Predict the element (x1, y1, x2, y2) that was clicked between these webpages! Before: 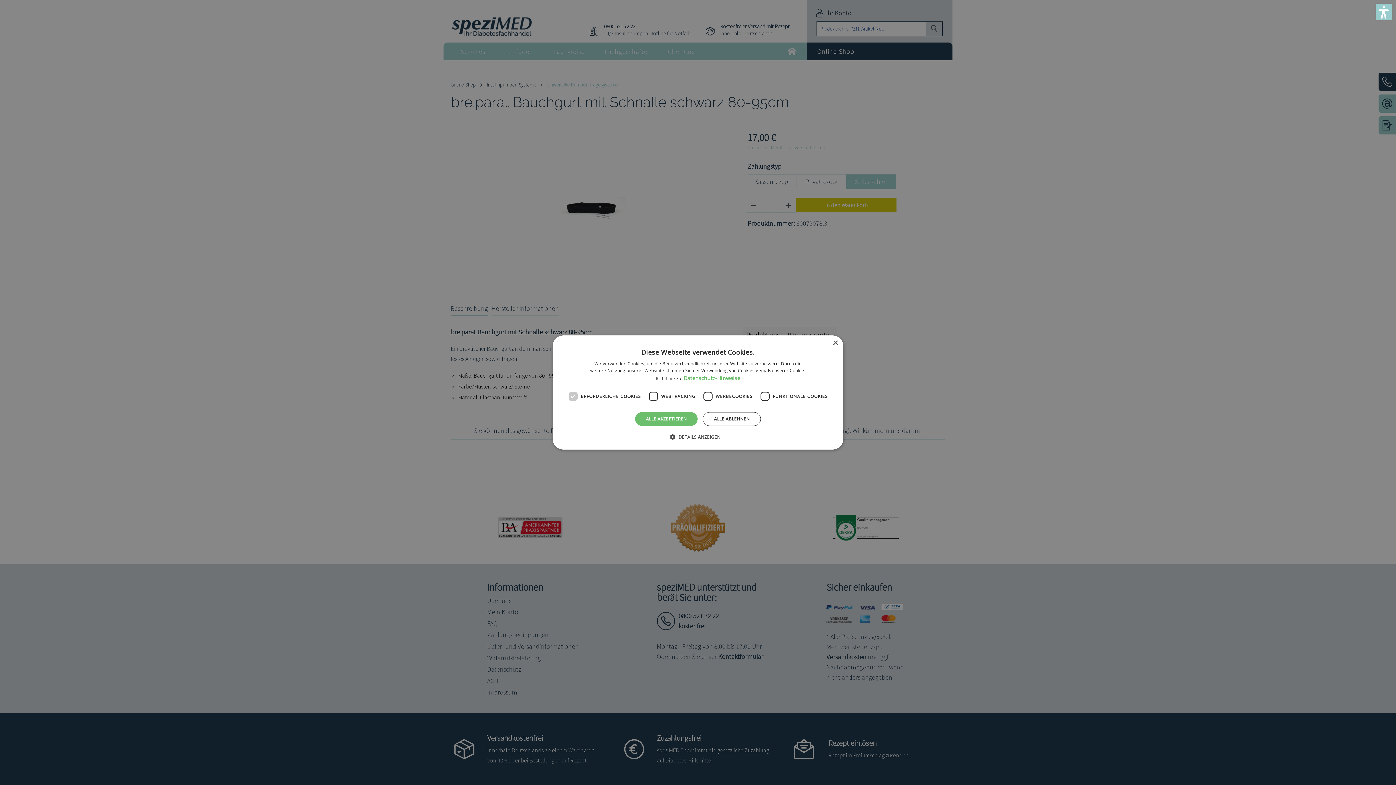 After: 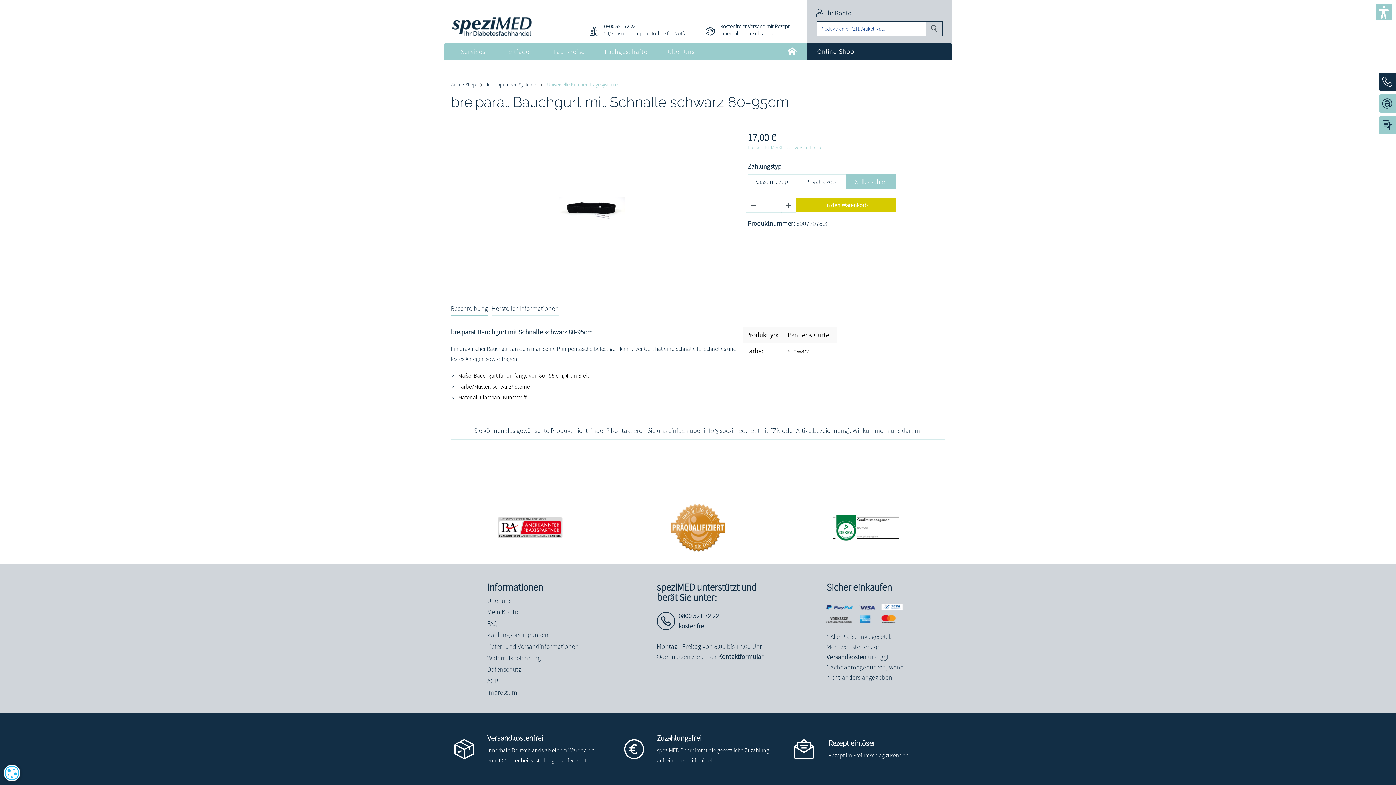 Action: label: ALLE ABLEHNEN bbox: (702, 412, 761, 426)